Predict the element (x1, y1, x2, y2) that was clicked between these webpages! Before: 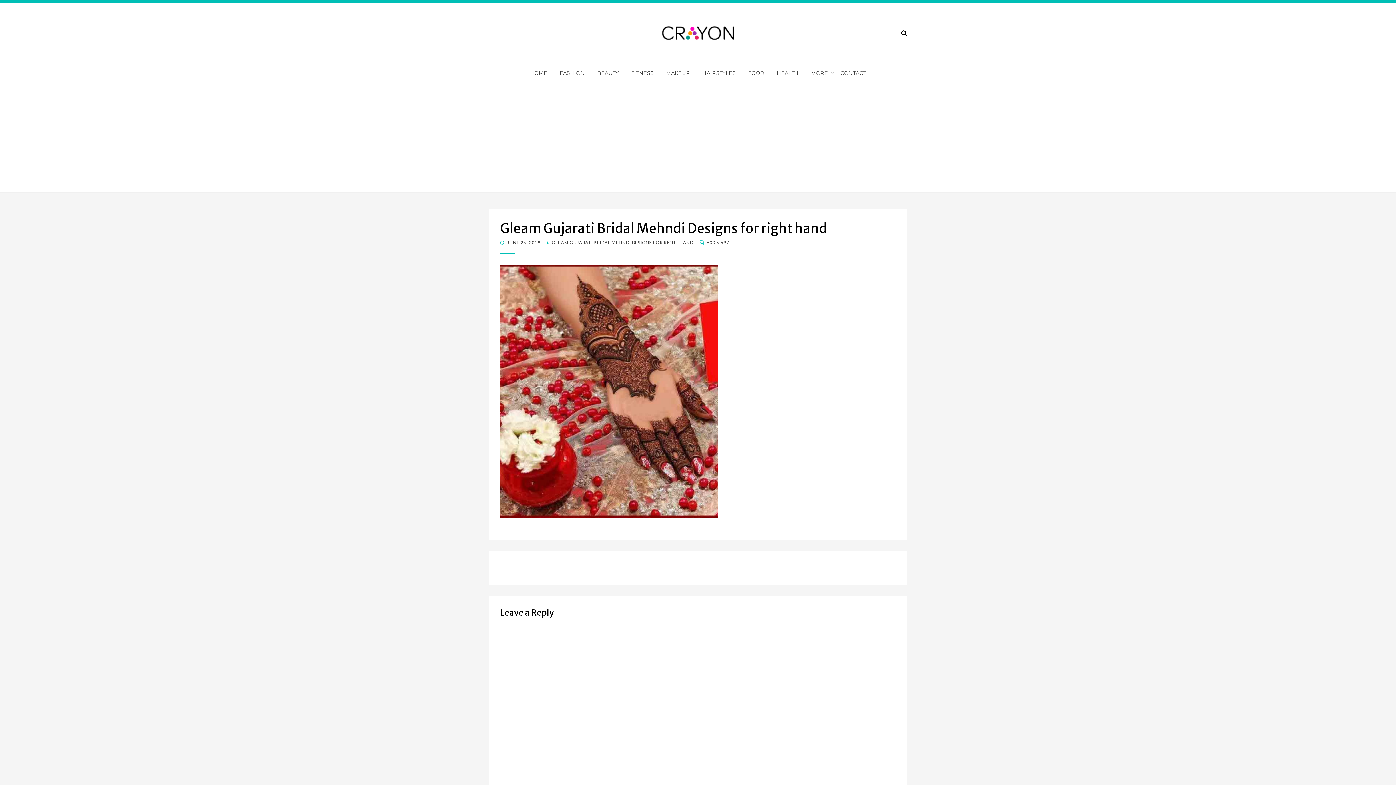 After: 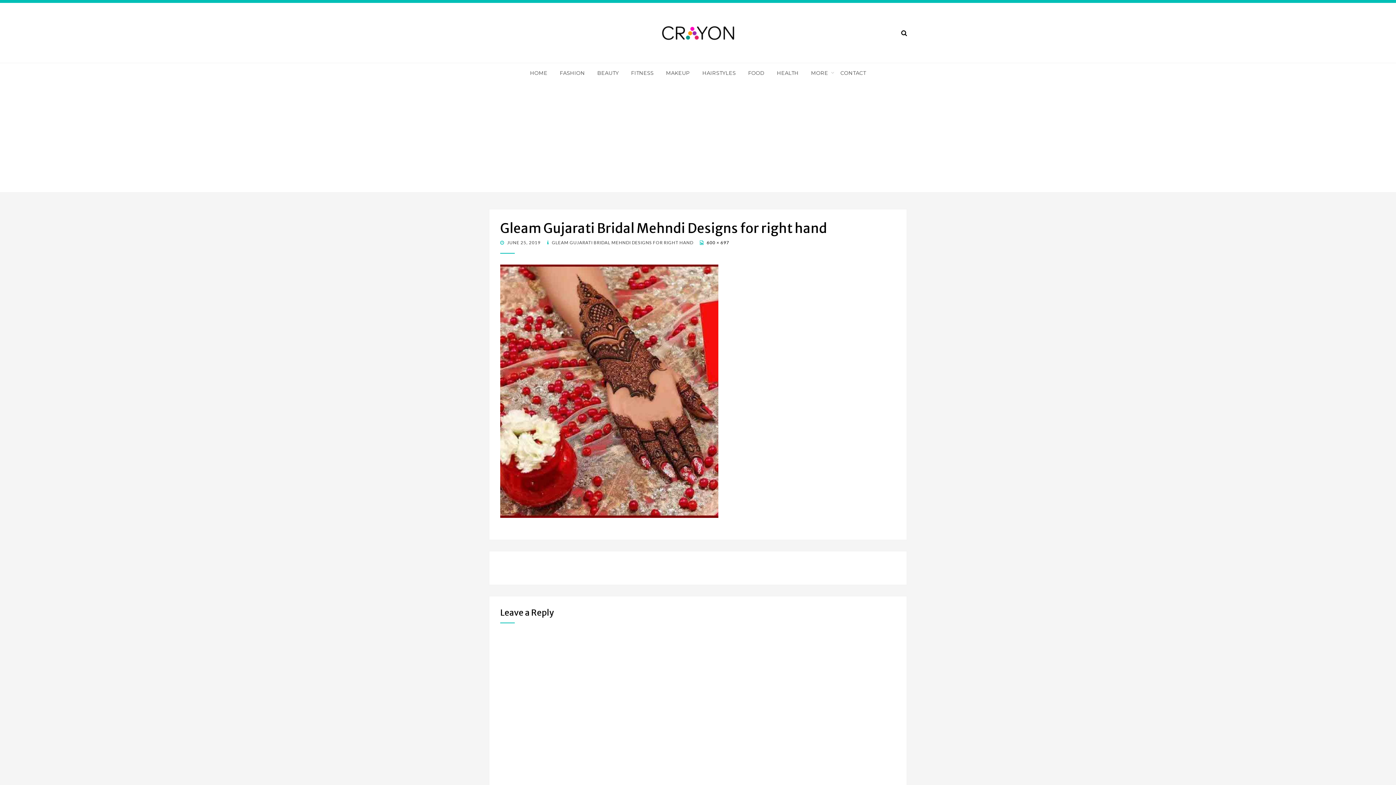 Action: label:  600 × 697 bbox: (700, 240, 729, 245)